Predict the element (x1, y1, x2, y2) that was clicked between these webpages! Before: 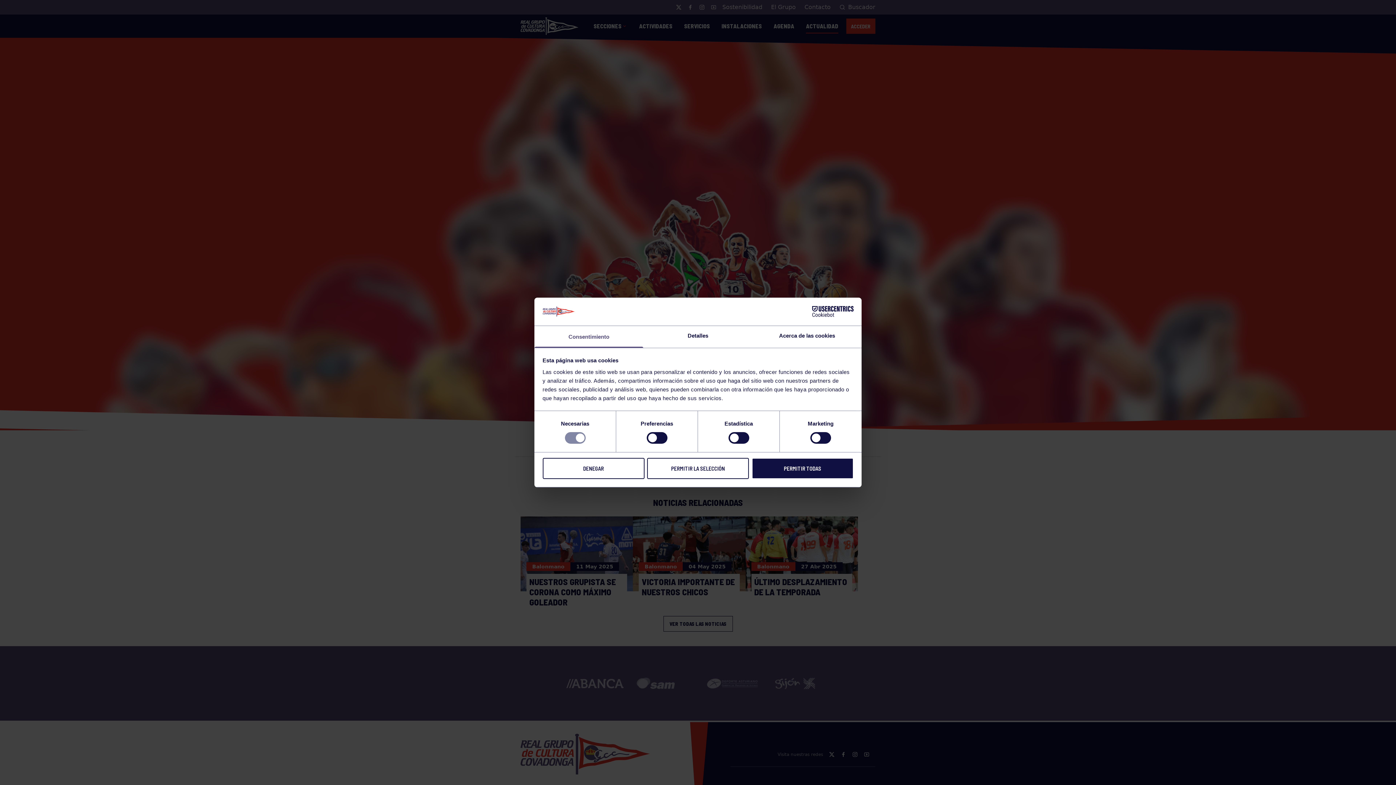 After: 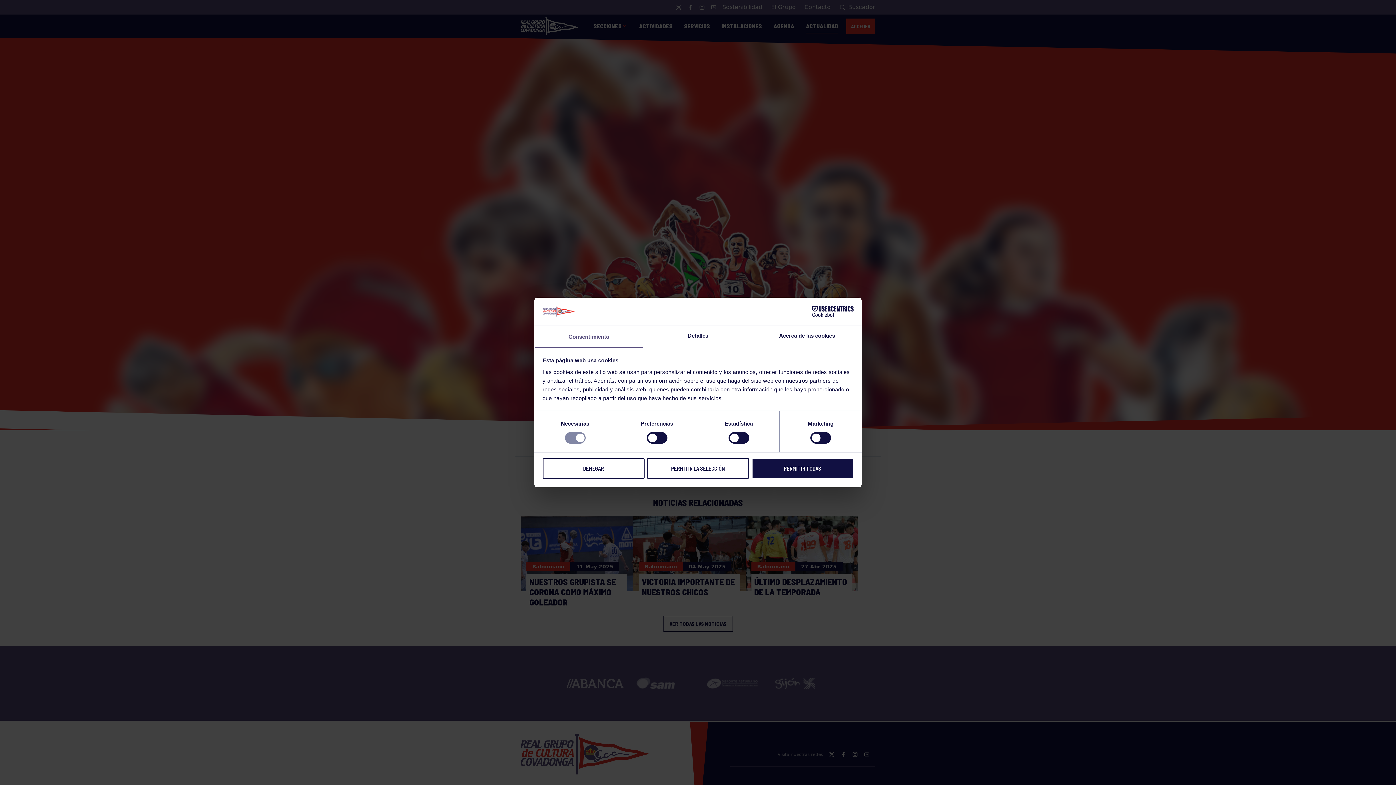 Action: bbox: (534, 326, 643, 347) label: Consentimiento